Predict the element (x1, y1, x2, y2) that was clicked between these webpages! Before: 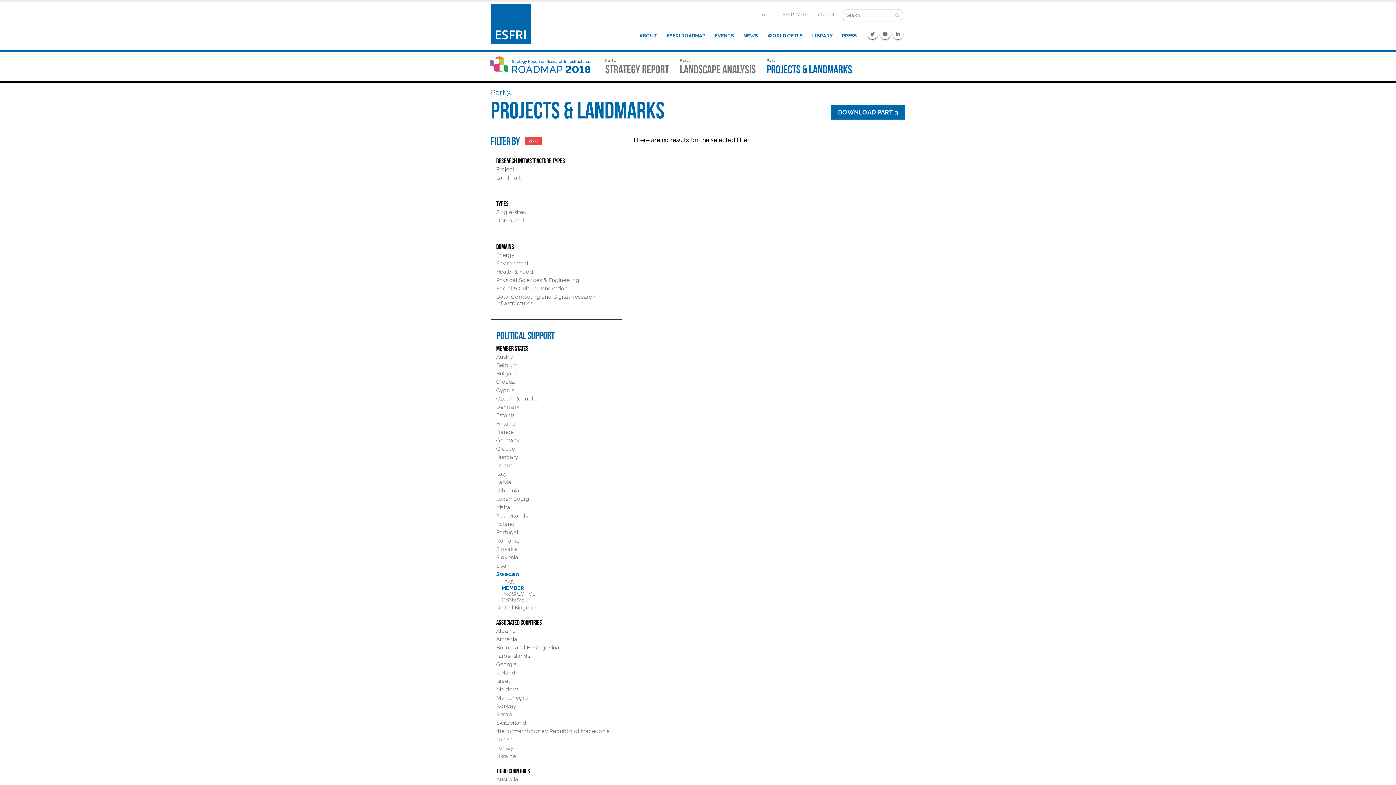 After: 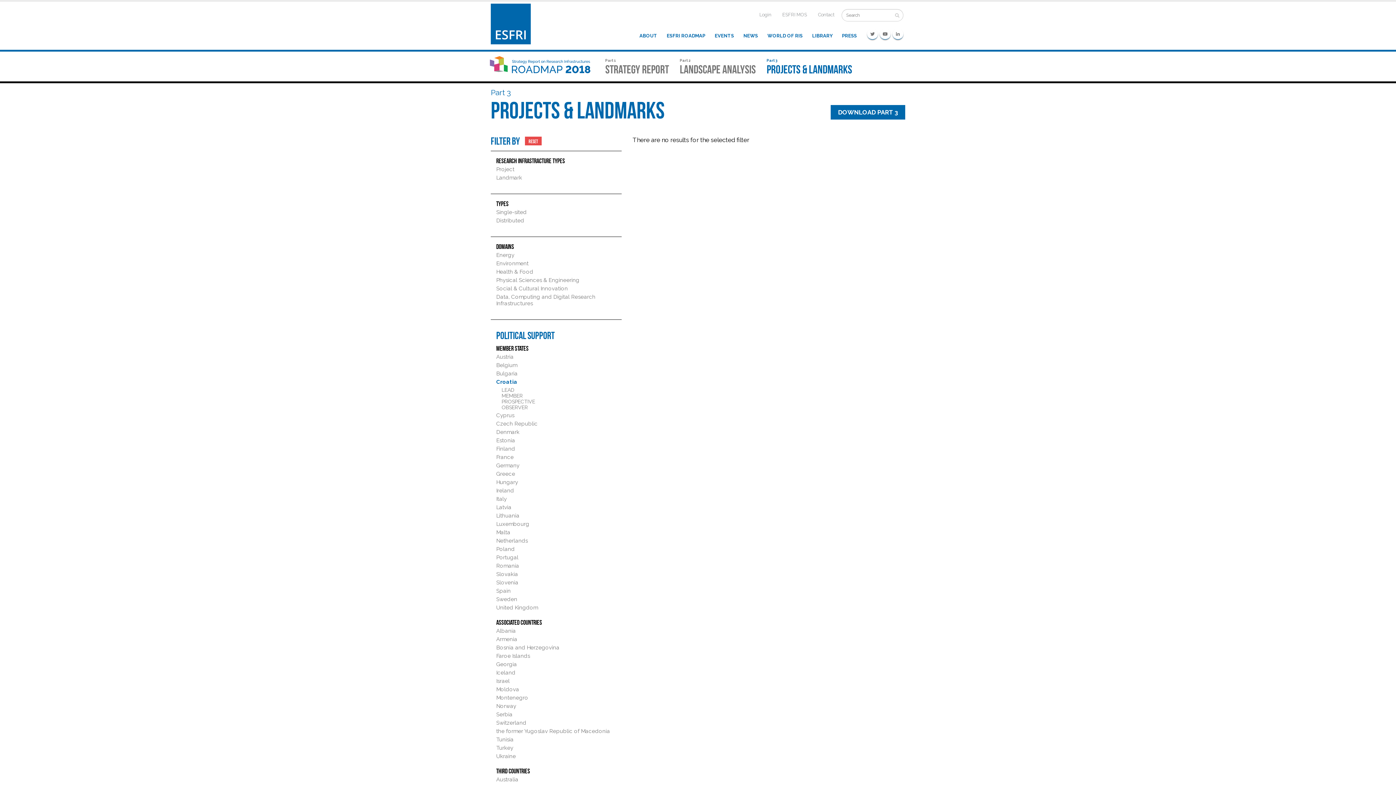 Action: label: Croatia bbox: (496, 378, 515, 385)